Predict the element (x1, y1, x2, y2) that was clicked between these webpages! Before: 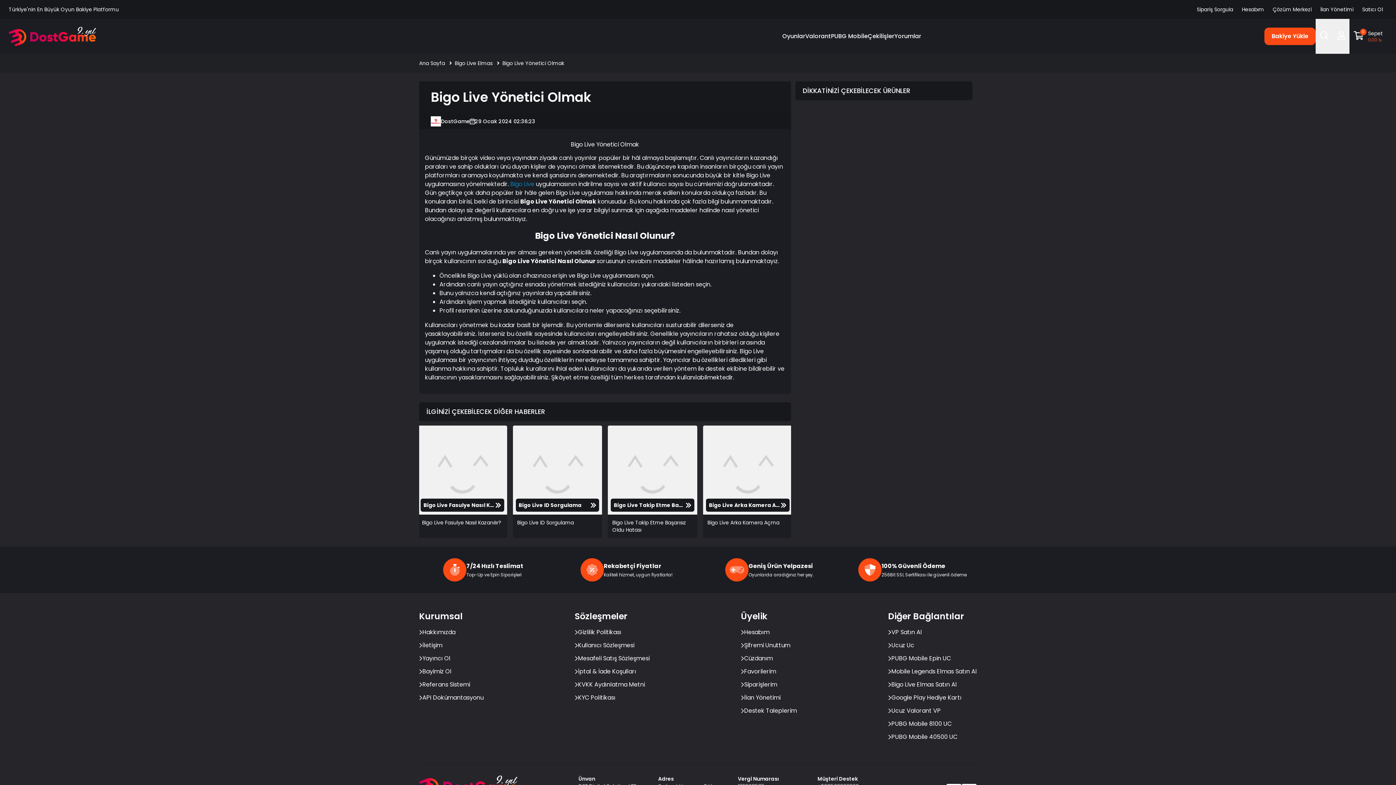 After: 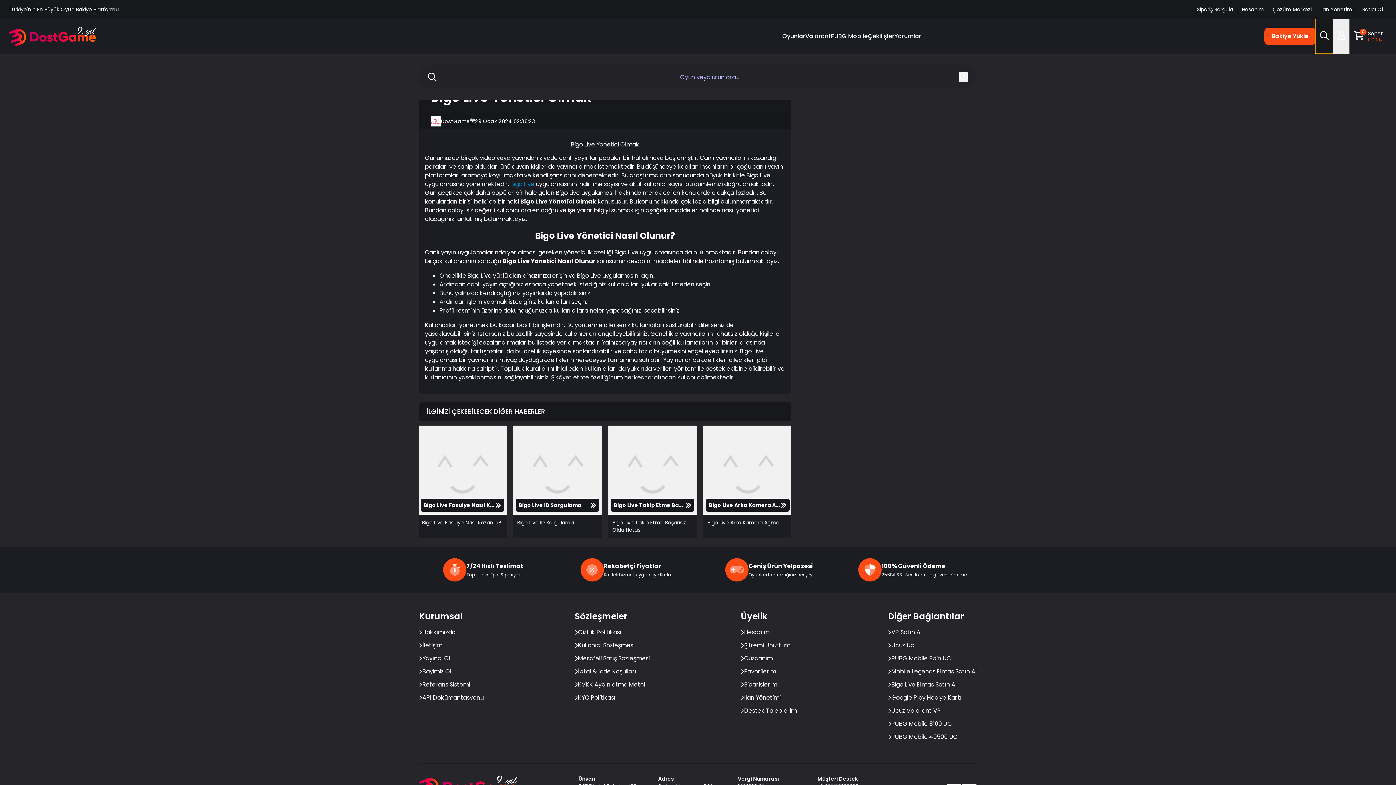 Action: bbox: (1316, 18, 1333, 53)